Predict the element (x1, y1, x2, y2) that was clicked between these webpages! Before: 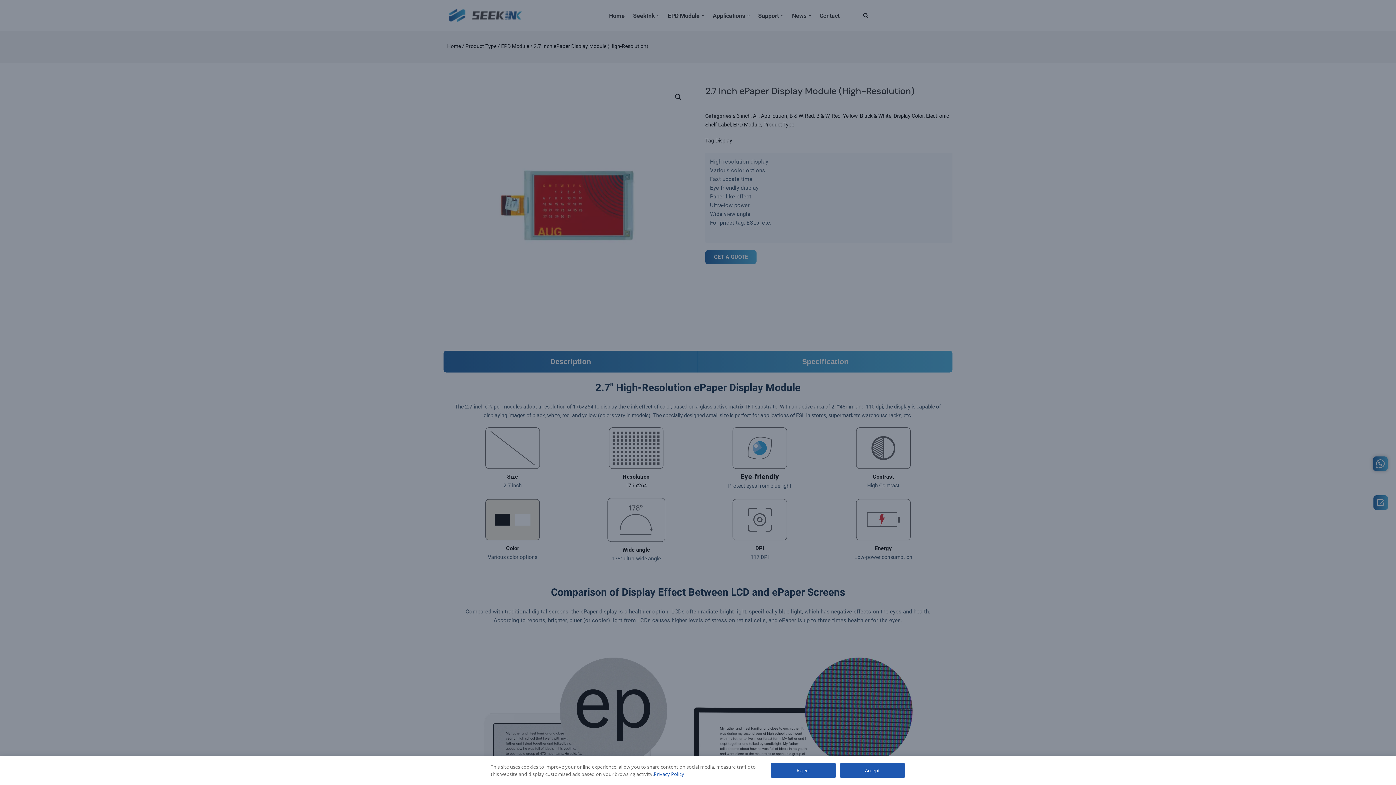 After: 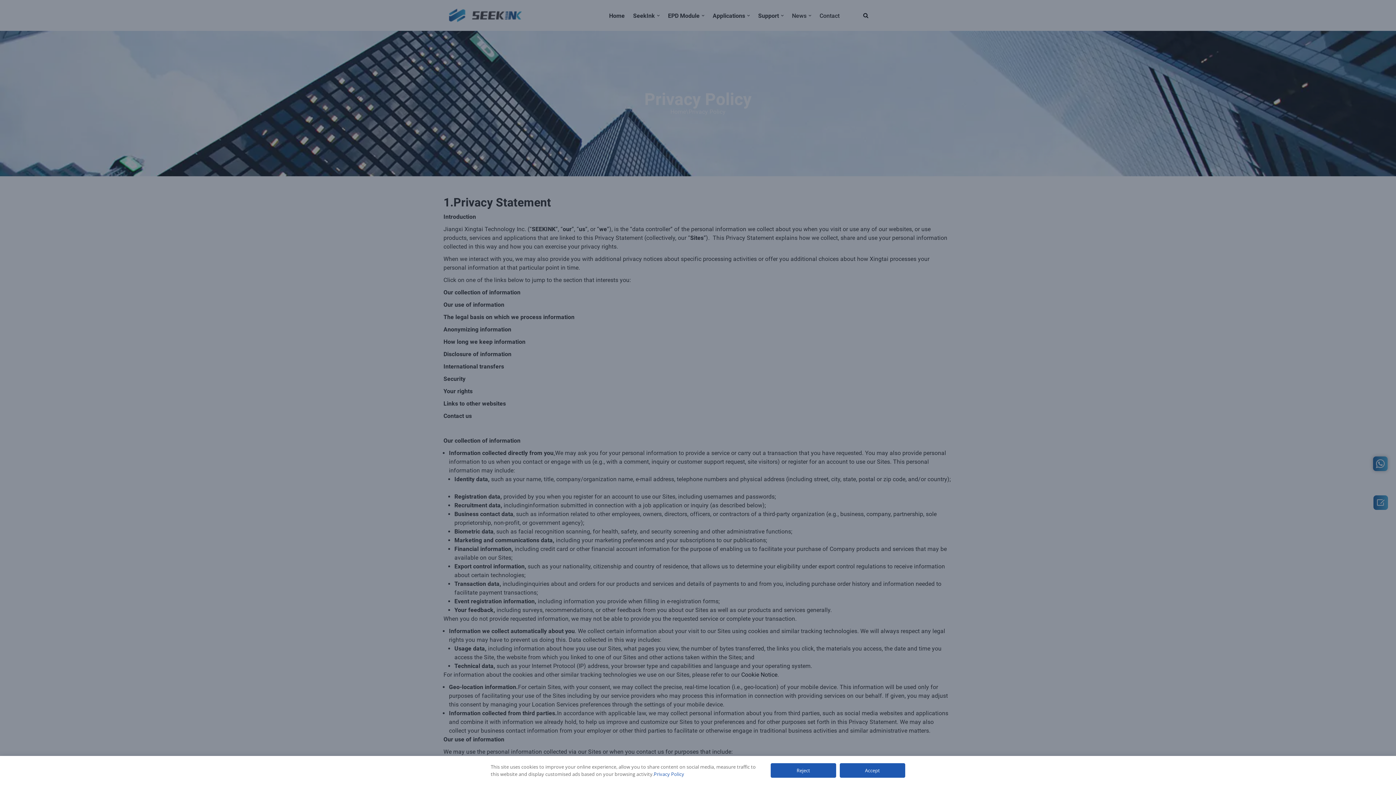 Action: bbox: (653, 771, 684, 777) label: Privacy Policy